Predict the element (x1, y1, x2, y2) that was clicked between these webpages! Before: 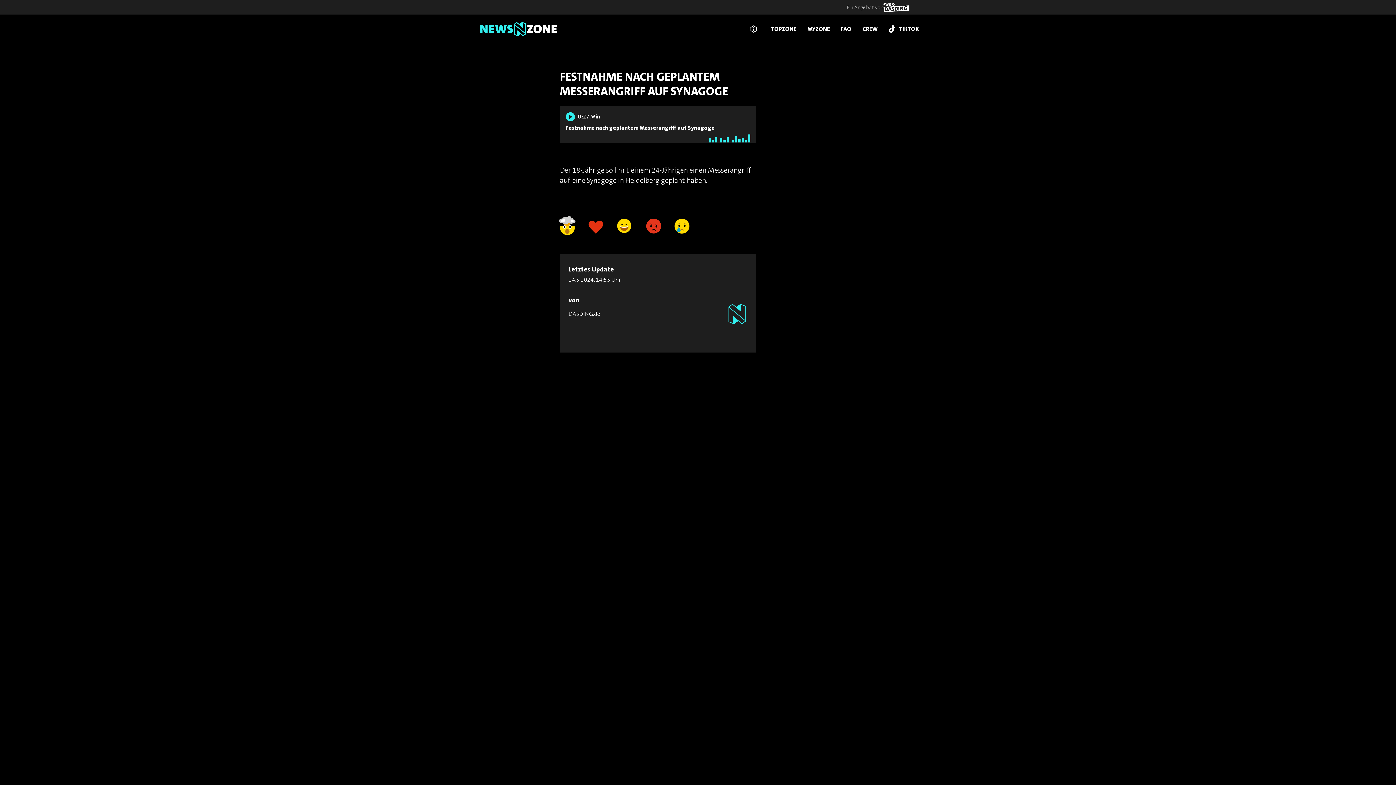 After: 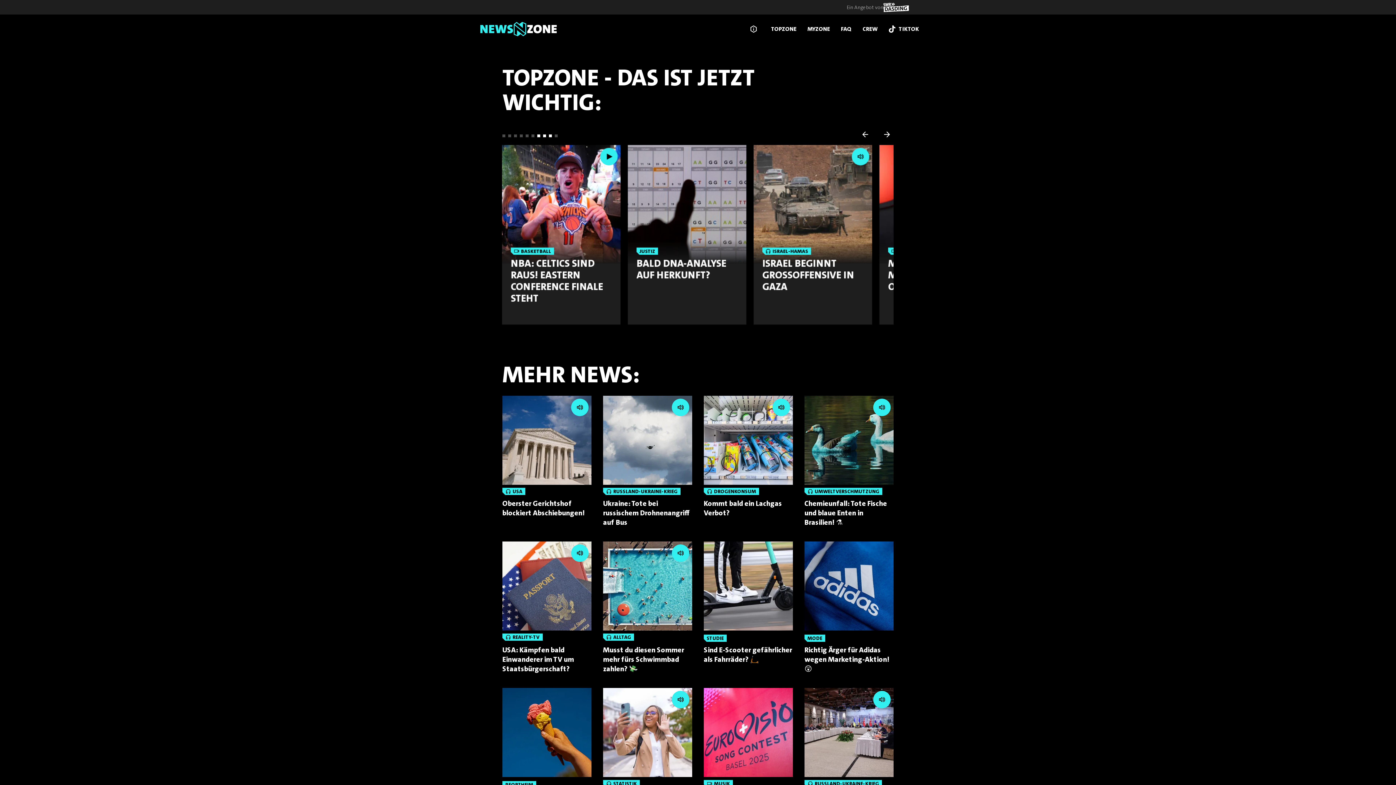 Action: label: TOPZONE
Der schnelle News-Überblick bbox: (771, 24, 807, 33)